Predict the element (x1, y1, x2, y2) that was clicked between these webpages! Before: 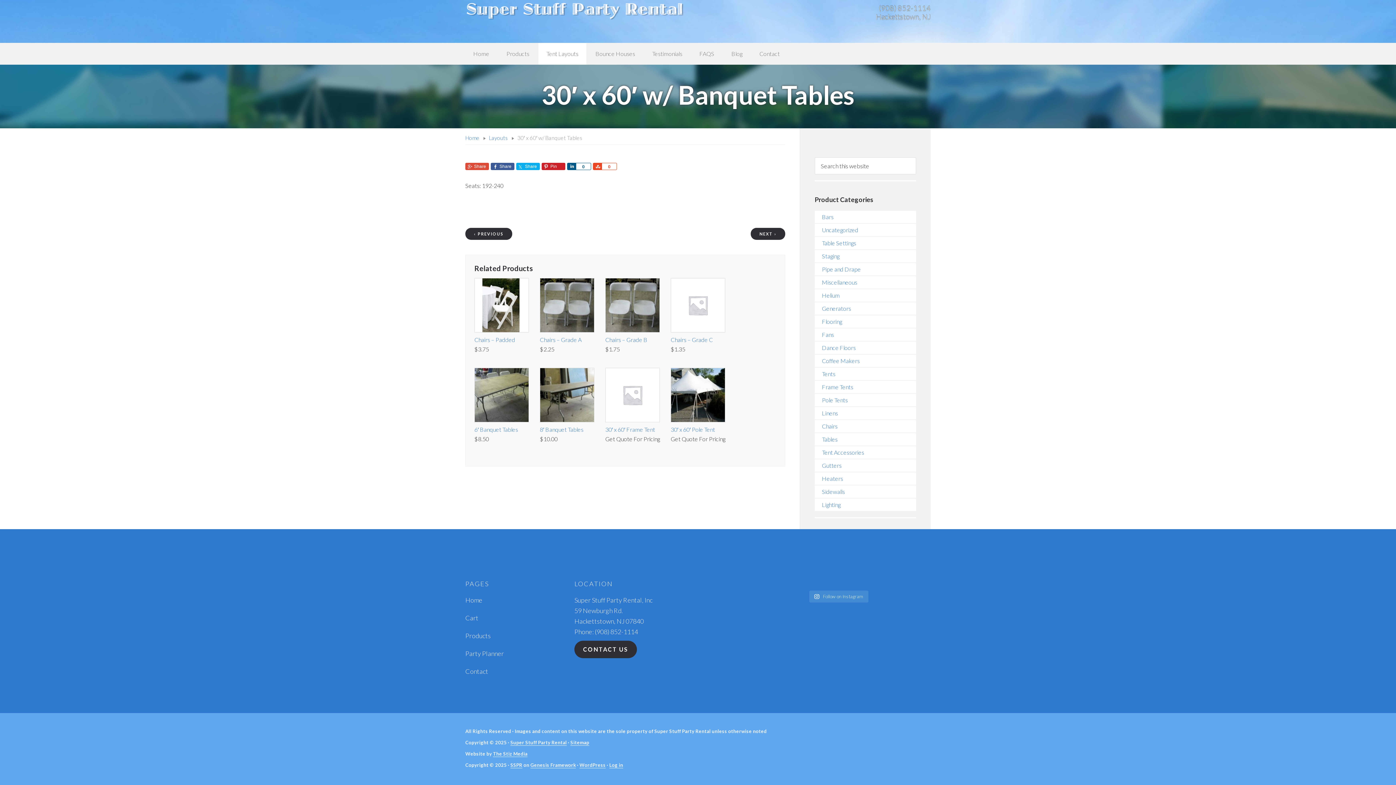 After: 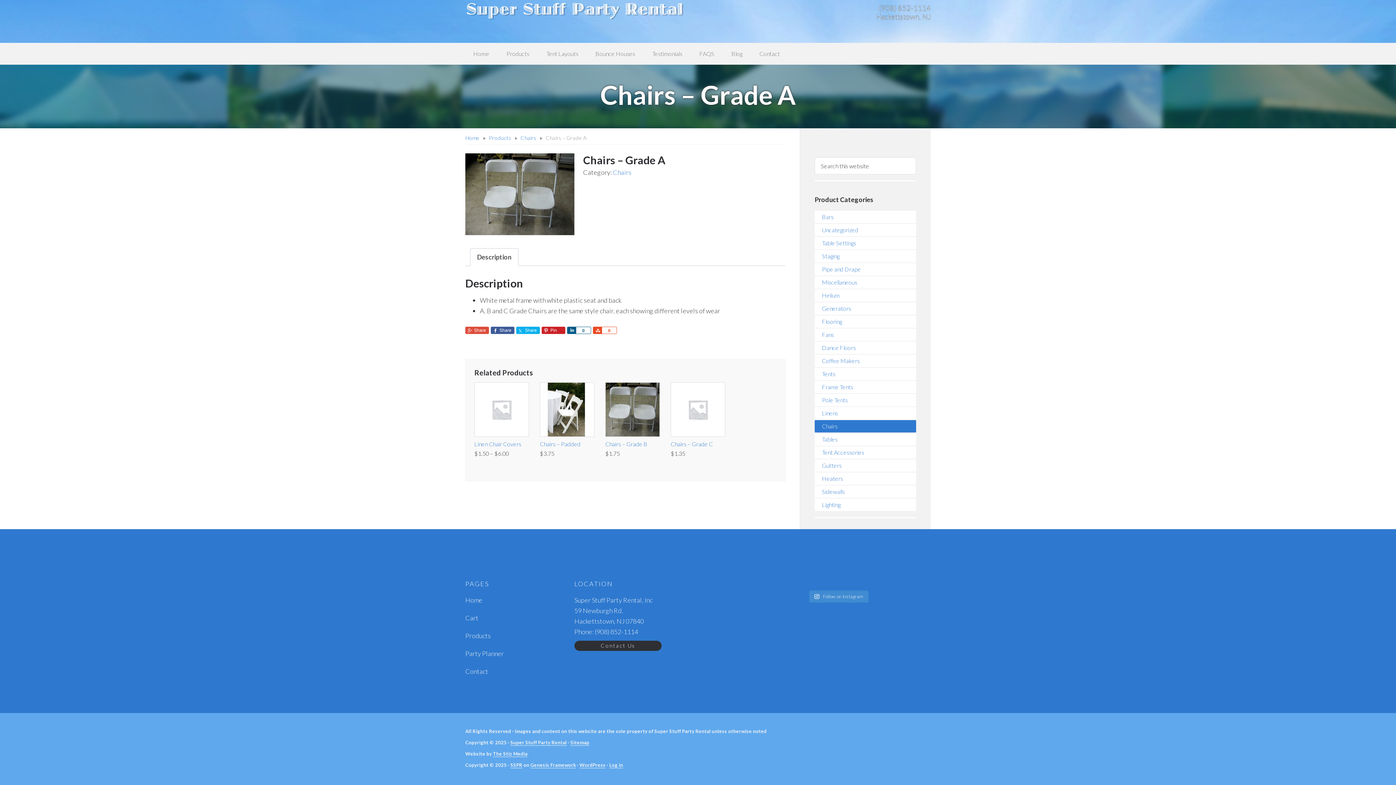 Action: bbox: (540, 278, 594, 335)